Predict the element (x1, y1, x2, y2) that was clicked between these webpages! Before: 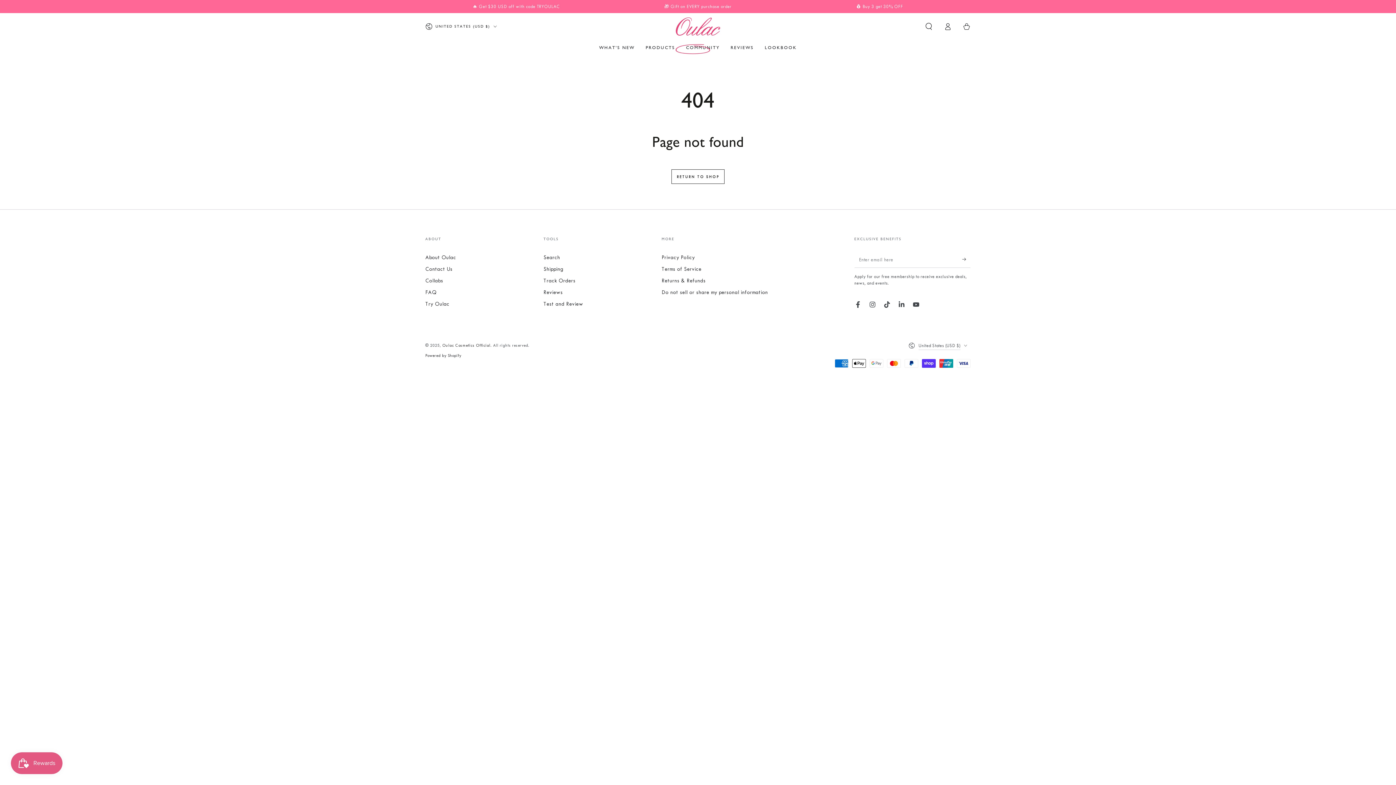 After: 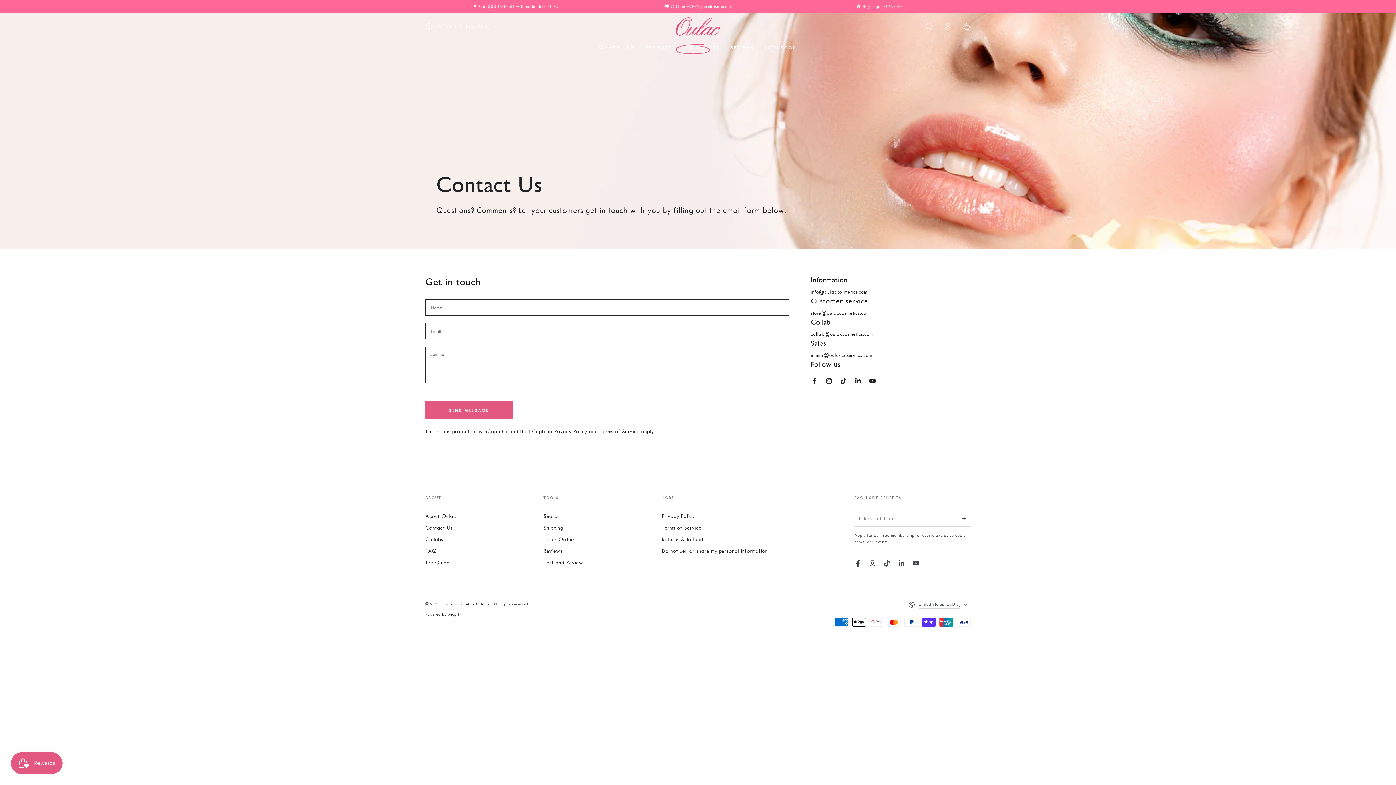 Action: bbox: (425, 266, 452, 272) label: Contact Us